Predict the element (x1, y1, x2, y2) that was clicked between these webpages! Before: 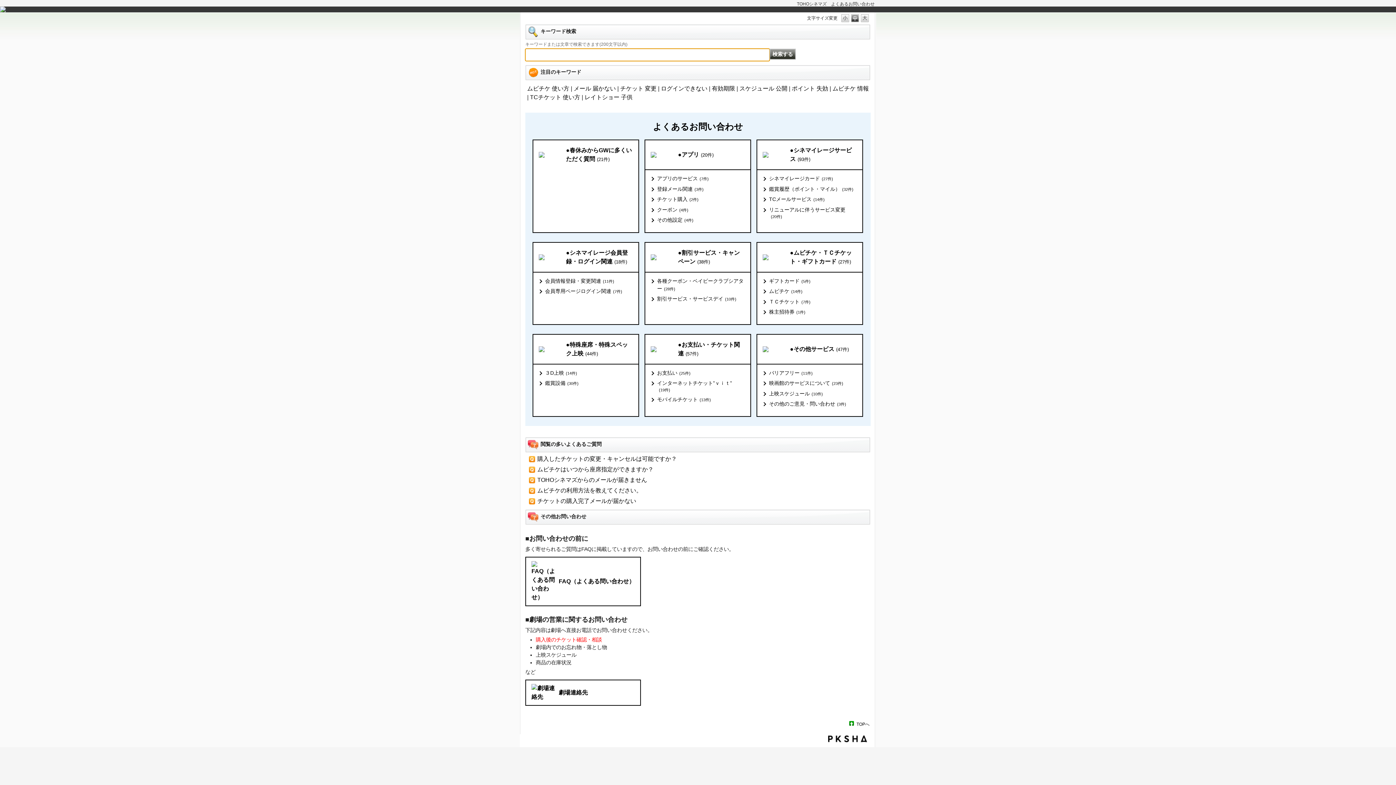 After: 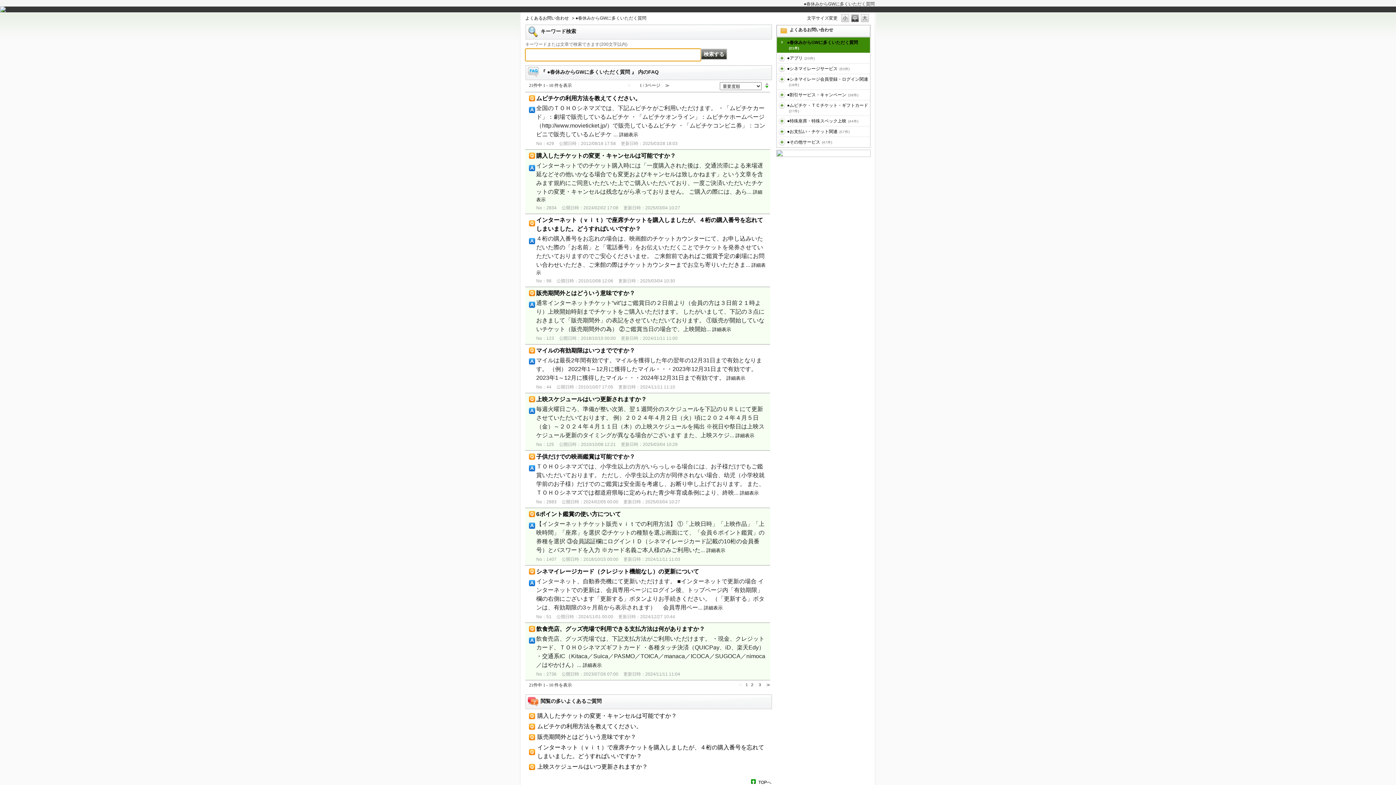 Action: bbox: (538, 152, 566, 157)